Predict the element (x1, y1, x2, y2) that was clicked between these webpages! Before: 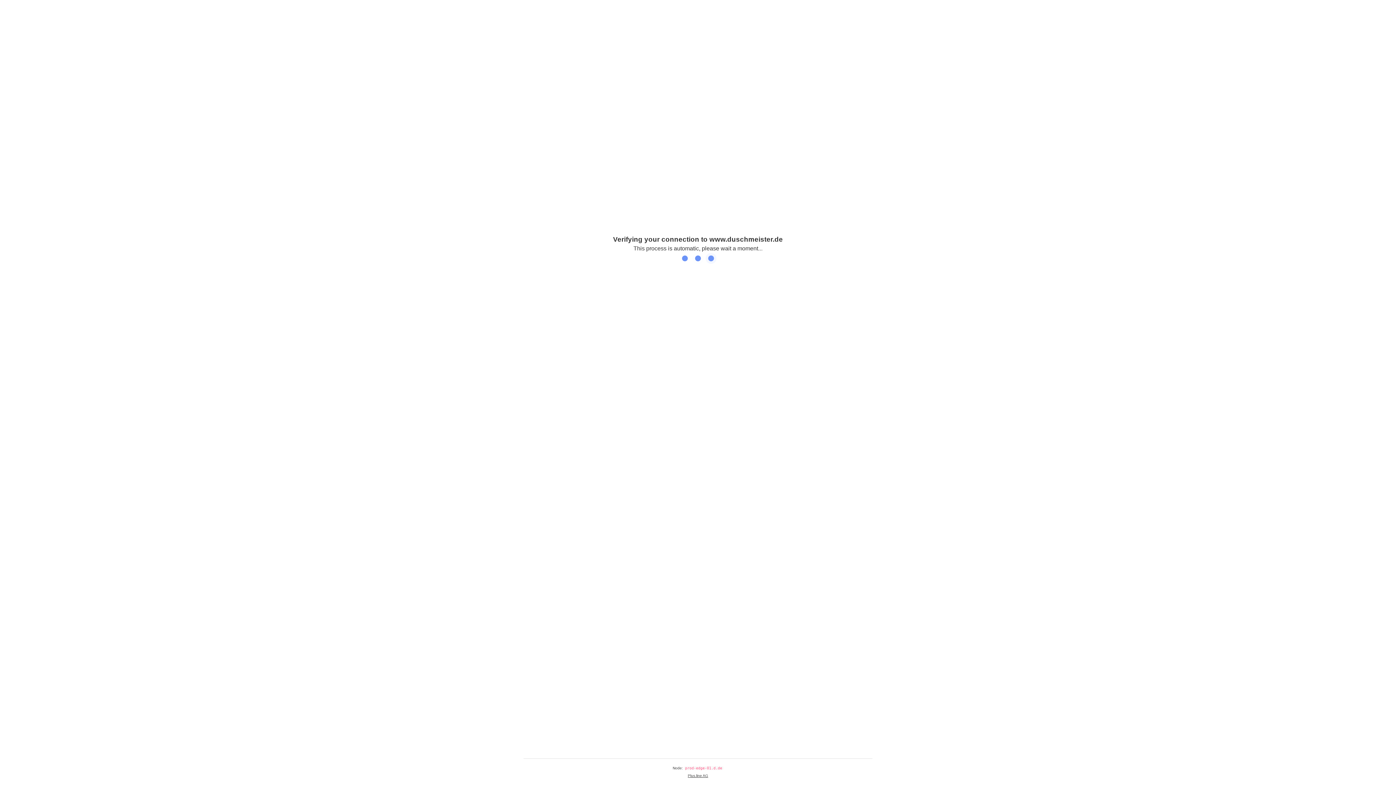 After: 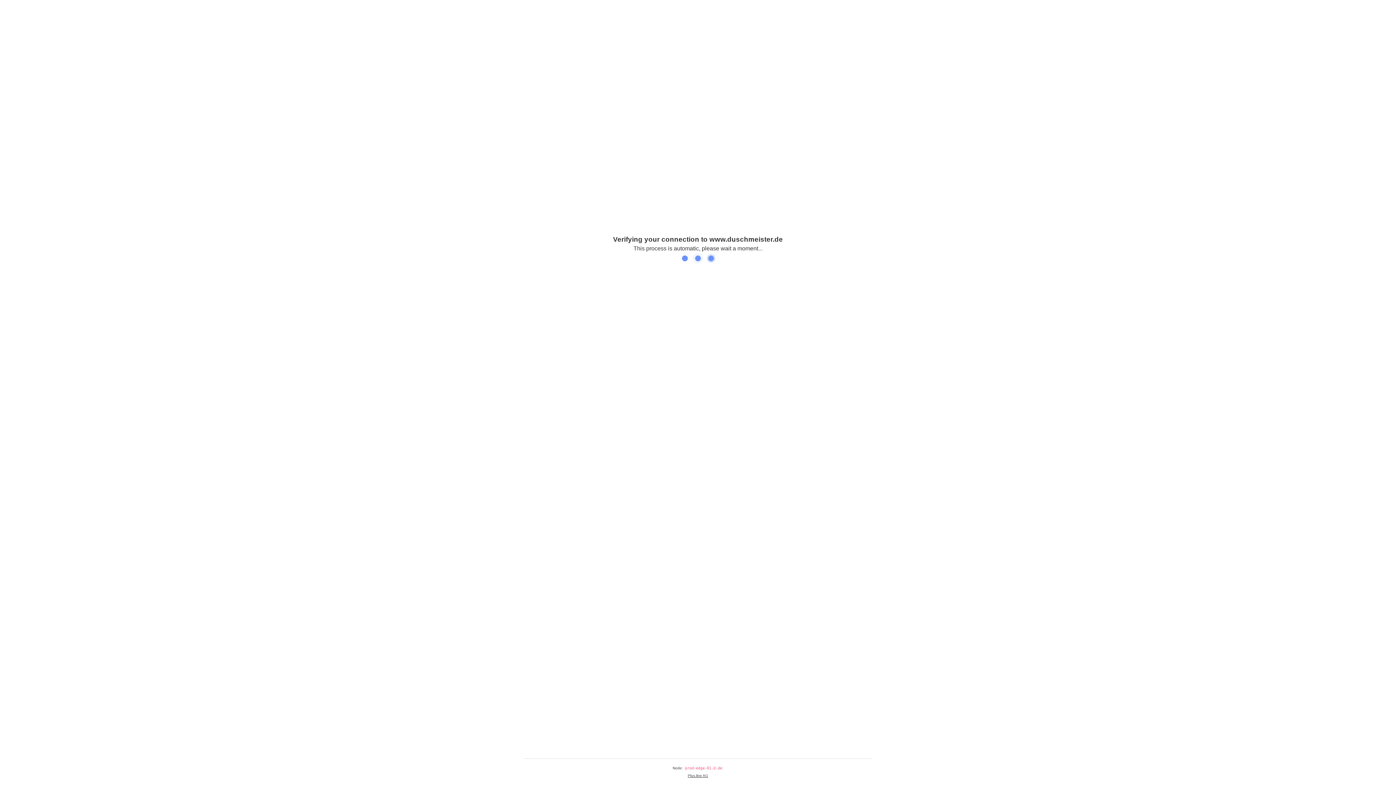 Action: label: Plus.line AG bbox: (688, 774, 708, 778)